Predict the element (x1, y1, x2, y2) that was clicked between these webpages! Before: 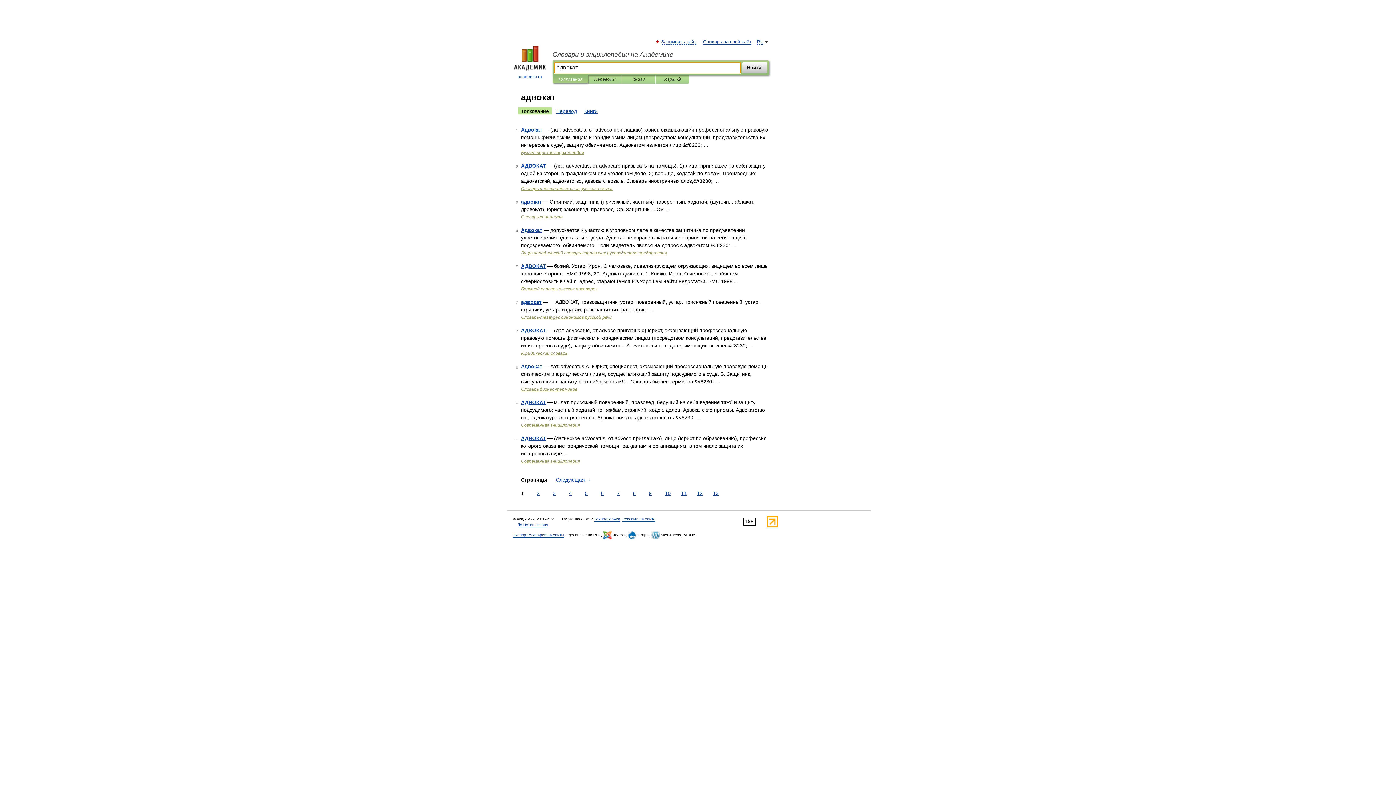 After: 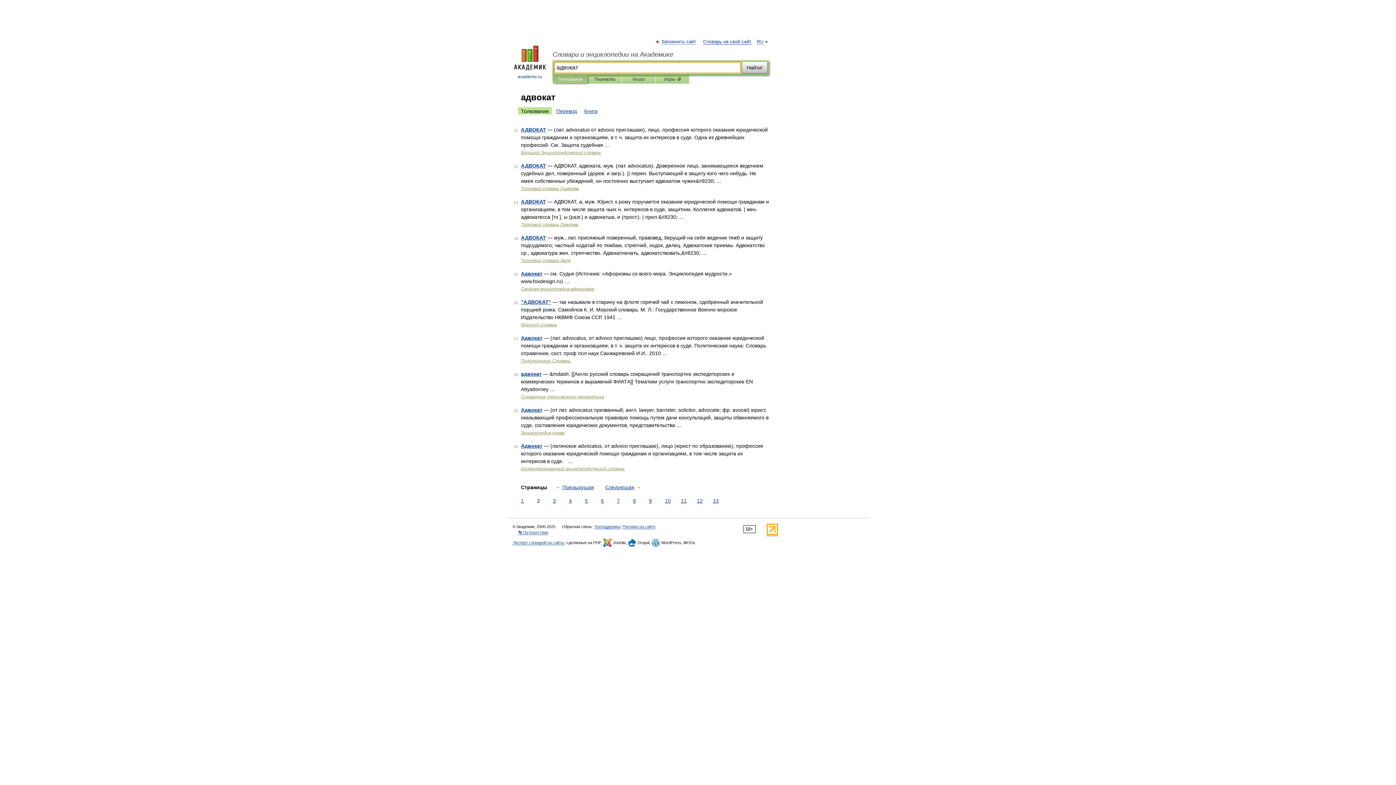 Action: label: Следующая → bbox: (554, 476, 593, 484)